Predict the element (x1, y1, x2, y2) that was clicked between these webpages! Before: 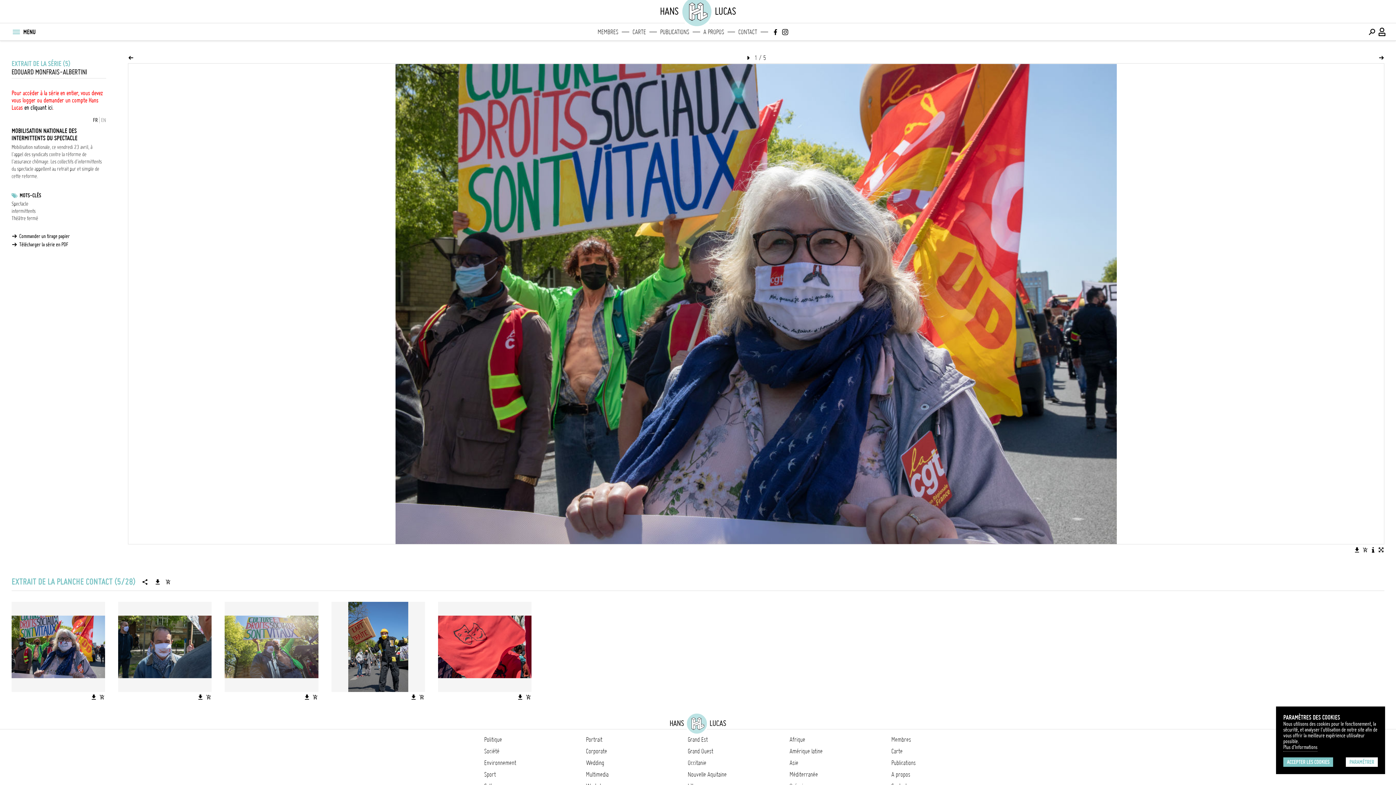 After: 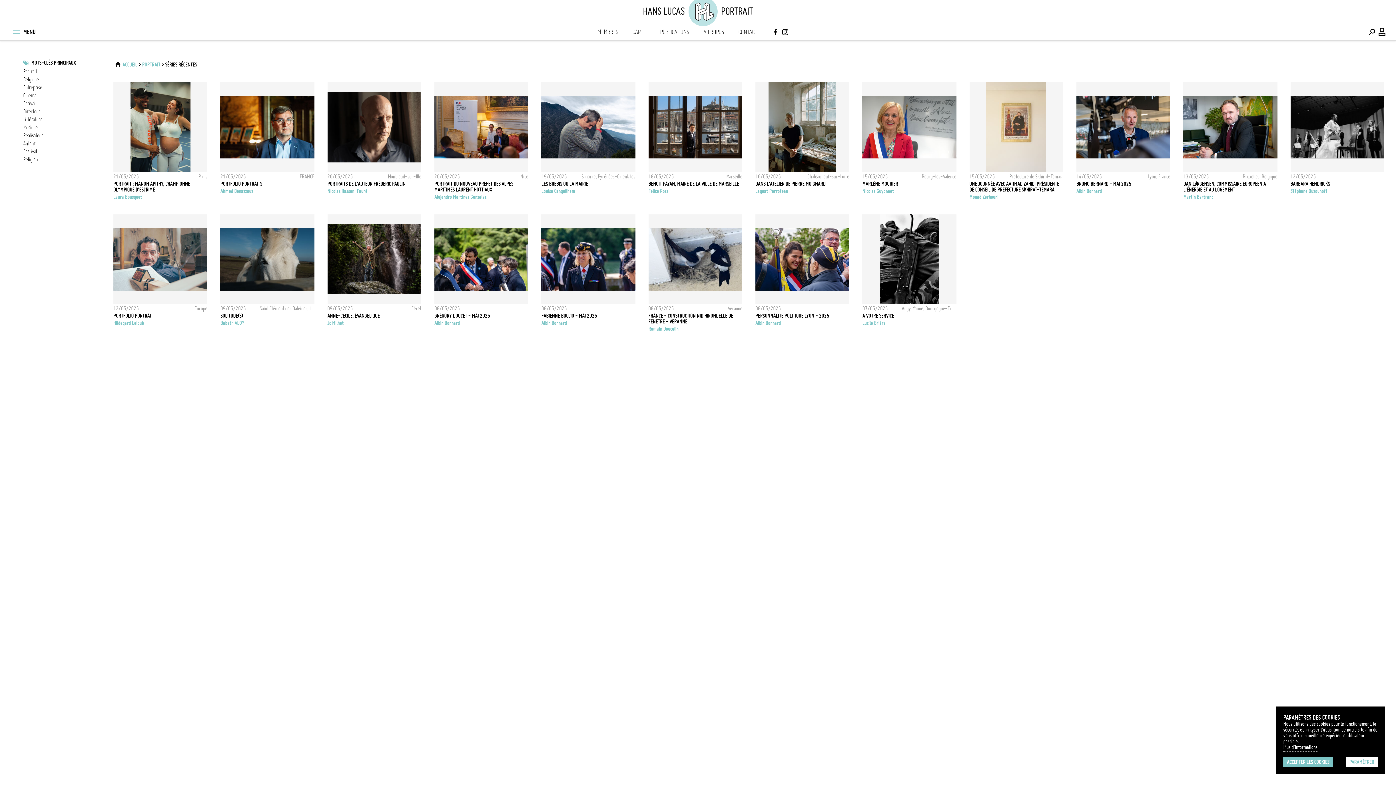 Action: bbox: (586, 736, 602, 743) label: Portrait